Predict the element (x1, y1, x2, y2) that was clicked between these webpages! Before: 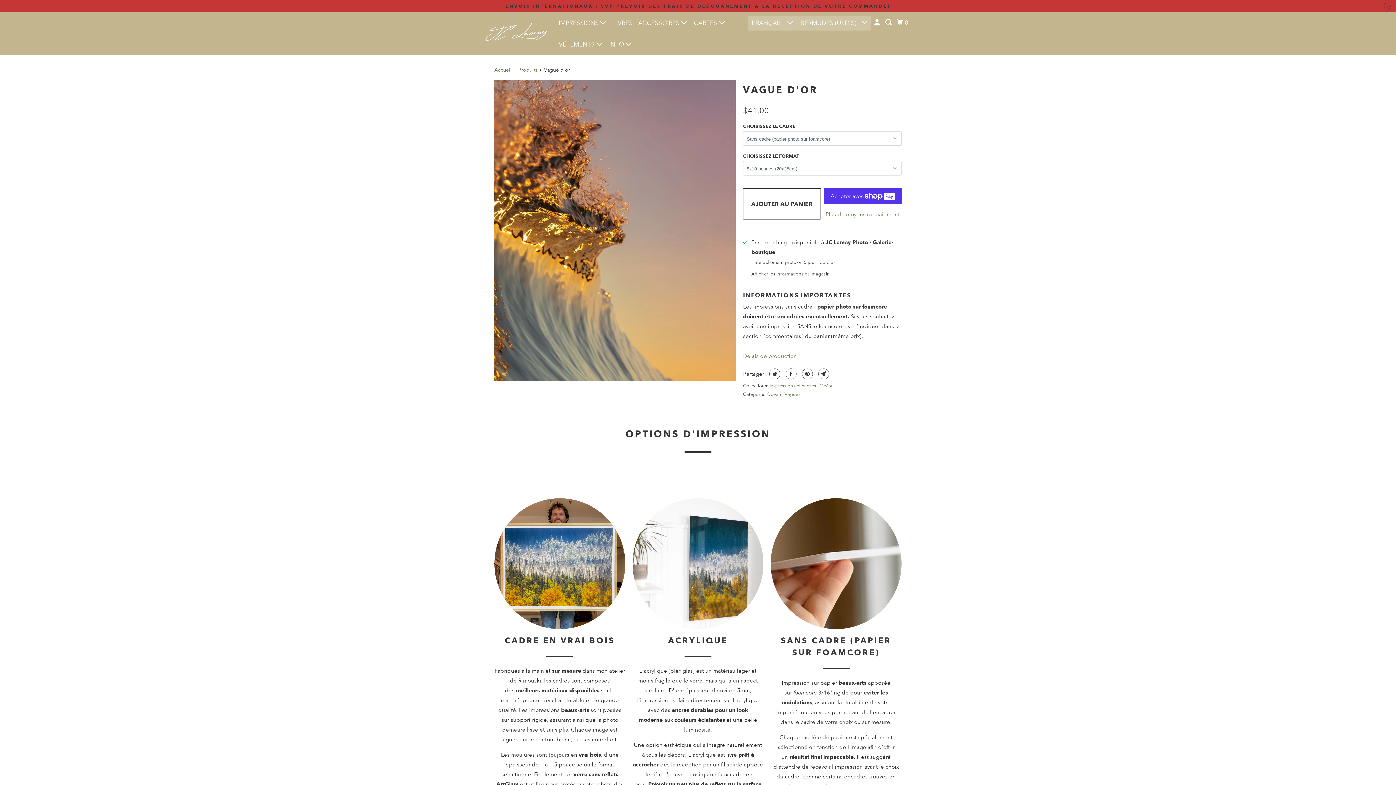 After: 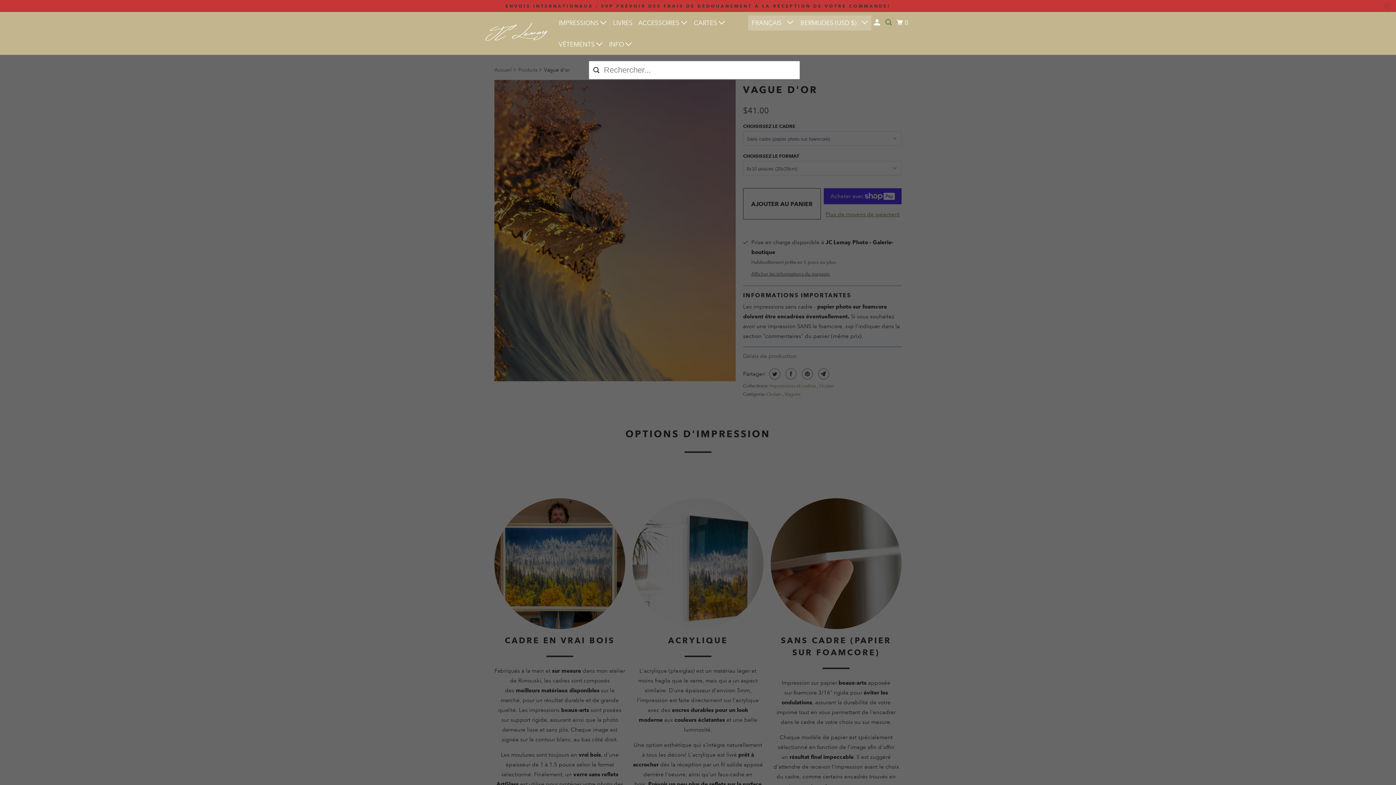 Action: bbox: (884, 15, 894, 29)